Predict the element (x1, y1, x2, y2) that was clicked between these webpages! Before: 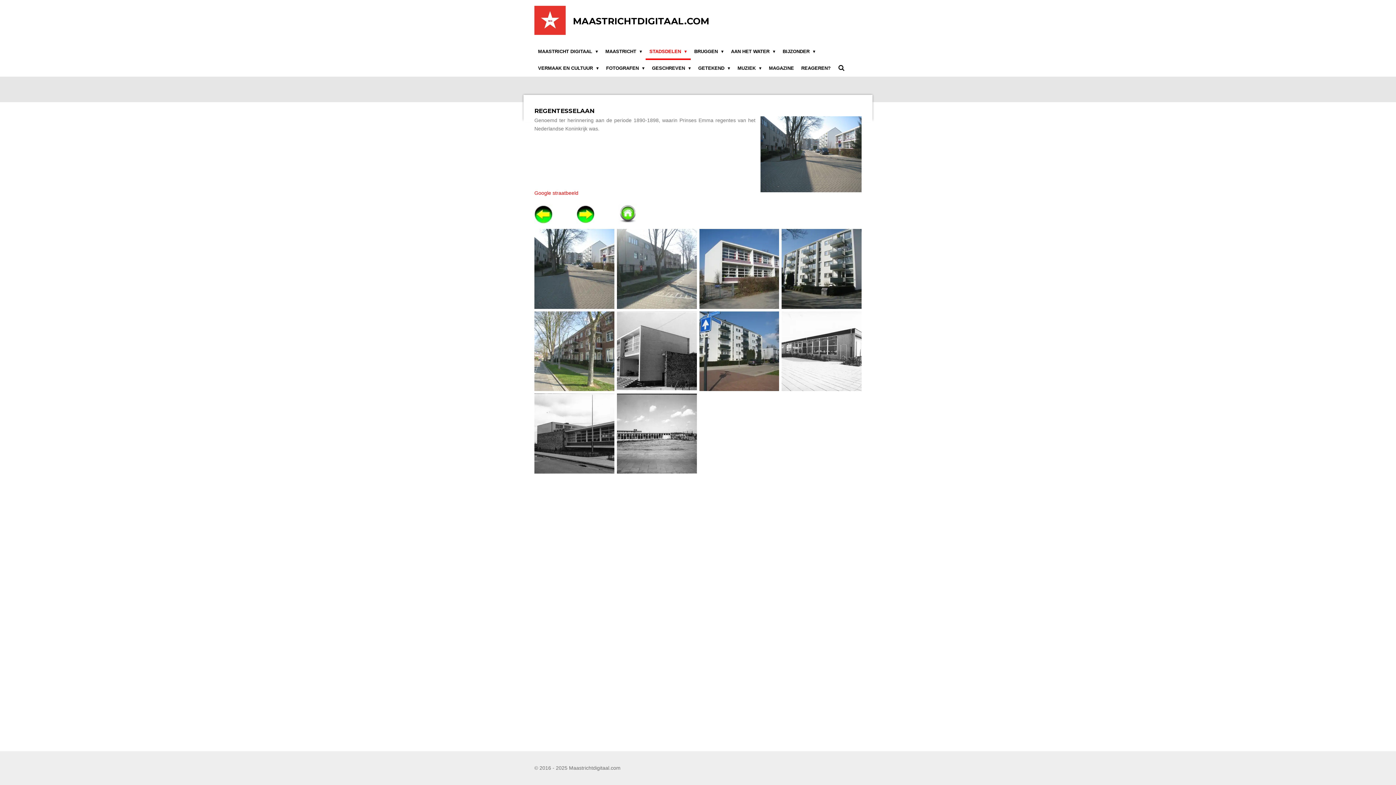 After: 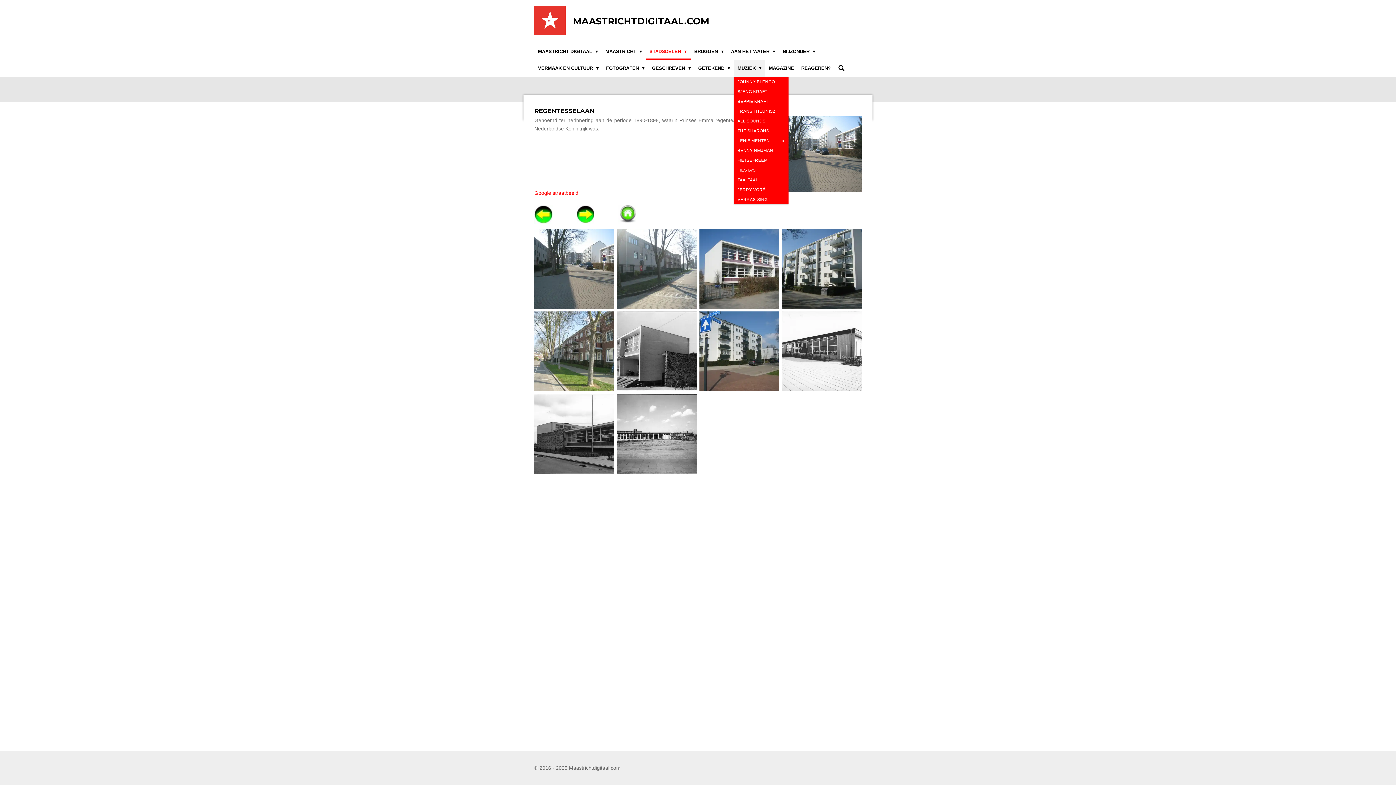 Action: label: MUZIEK  bbox: (734, 59, 765, 76)